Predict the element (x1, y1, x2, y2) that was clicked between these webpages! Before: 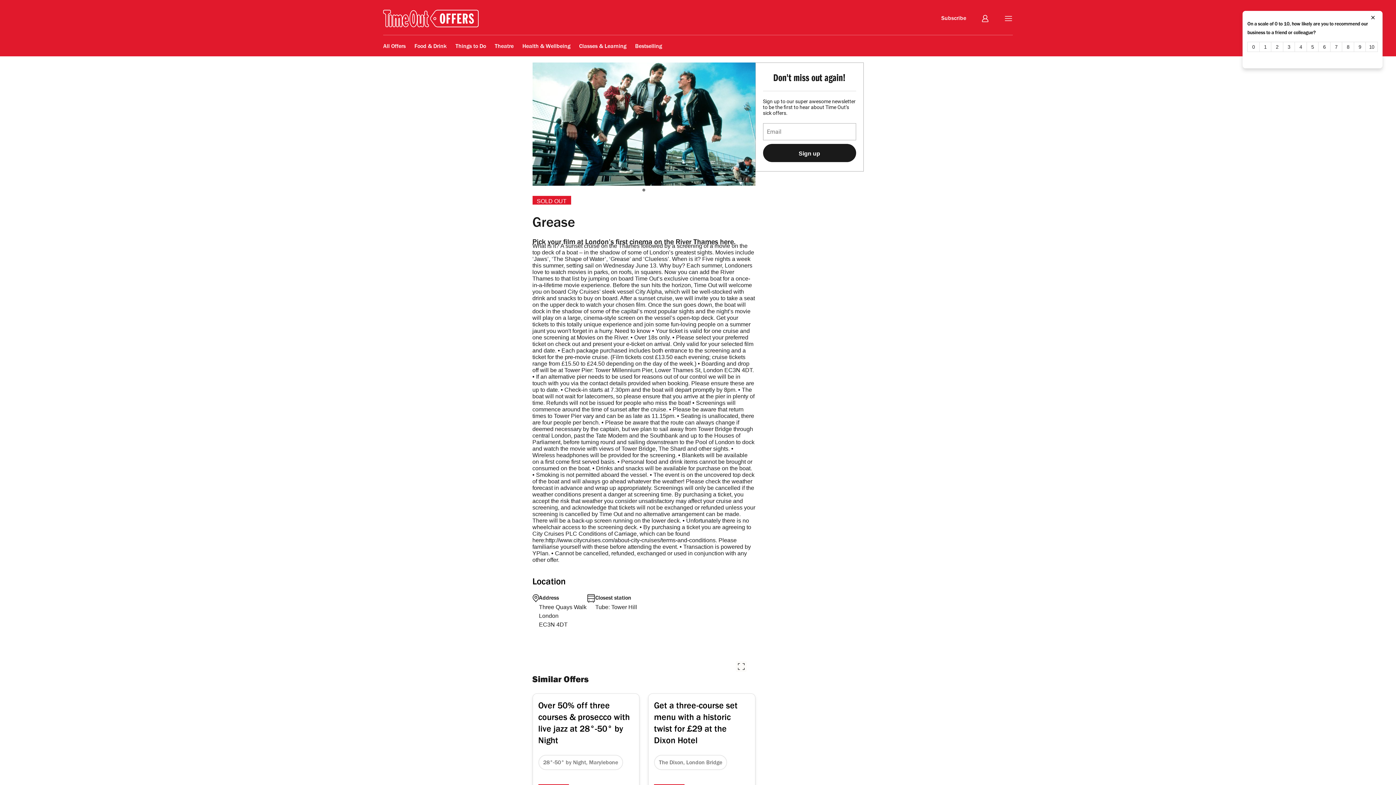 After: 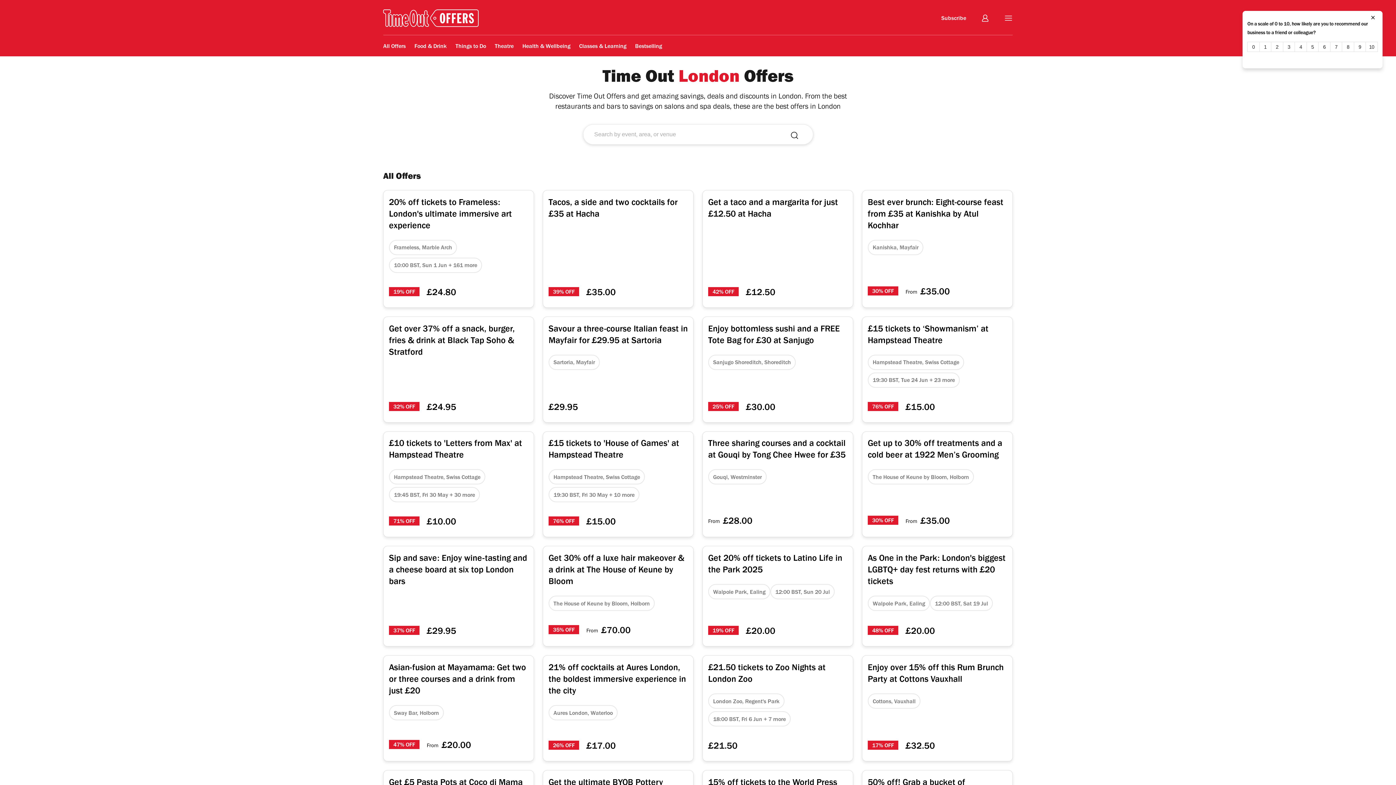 Action: label: All Offers bbox: (383, 43, 405, 50)